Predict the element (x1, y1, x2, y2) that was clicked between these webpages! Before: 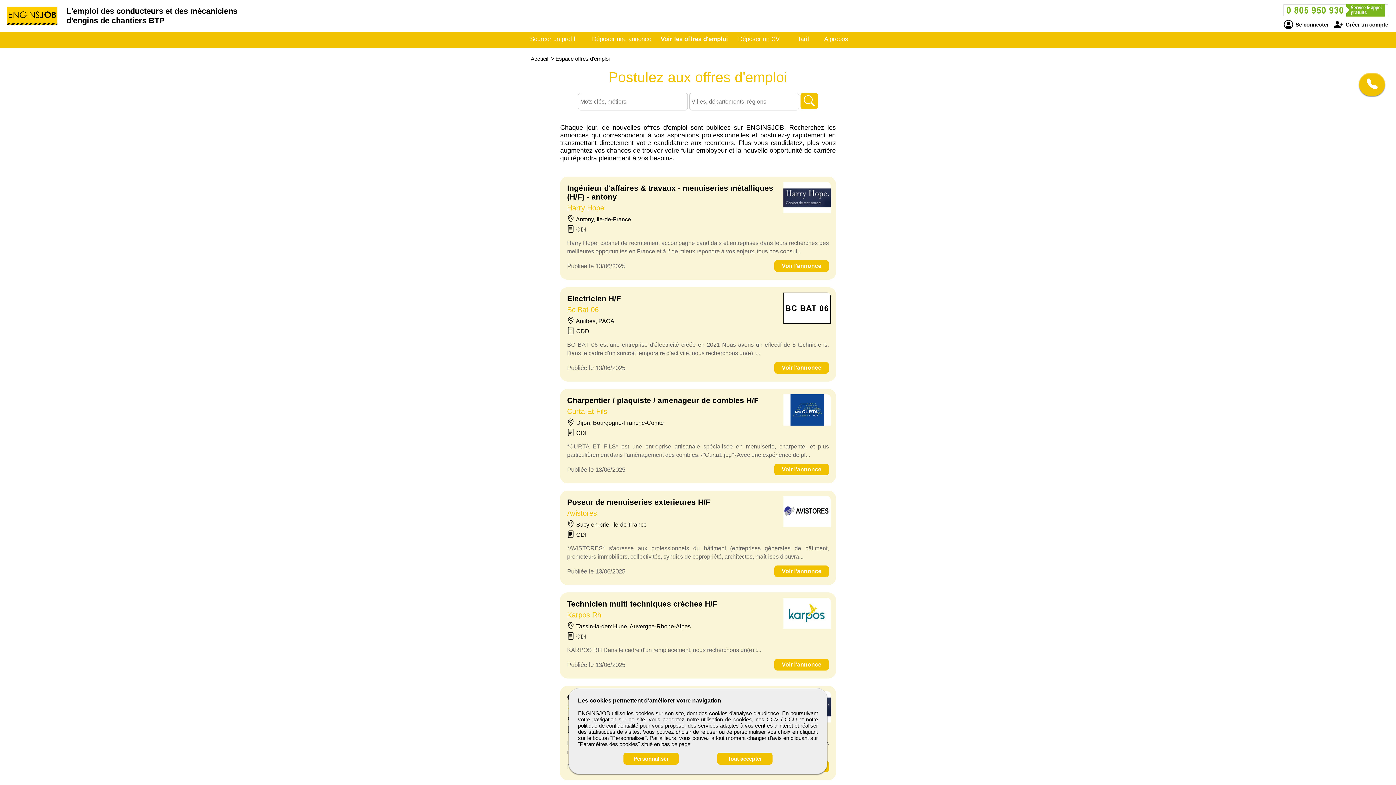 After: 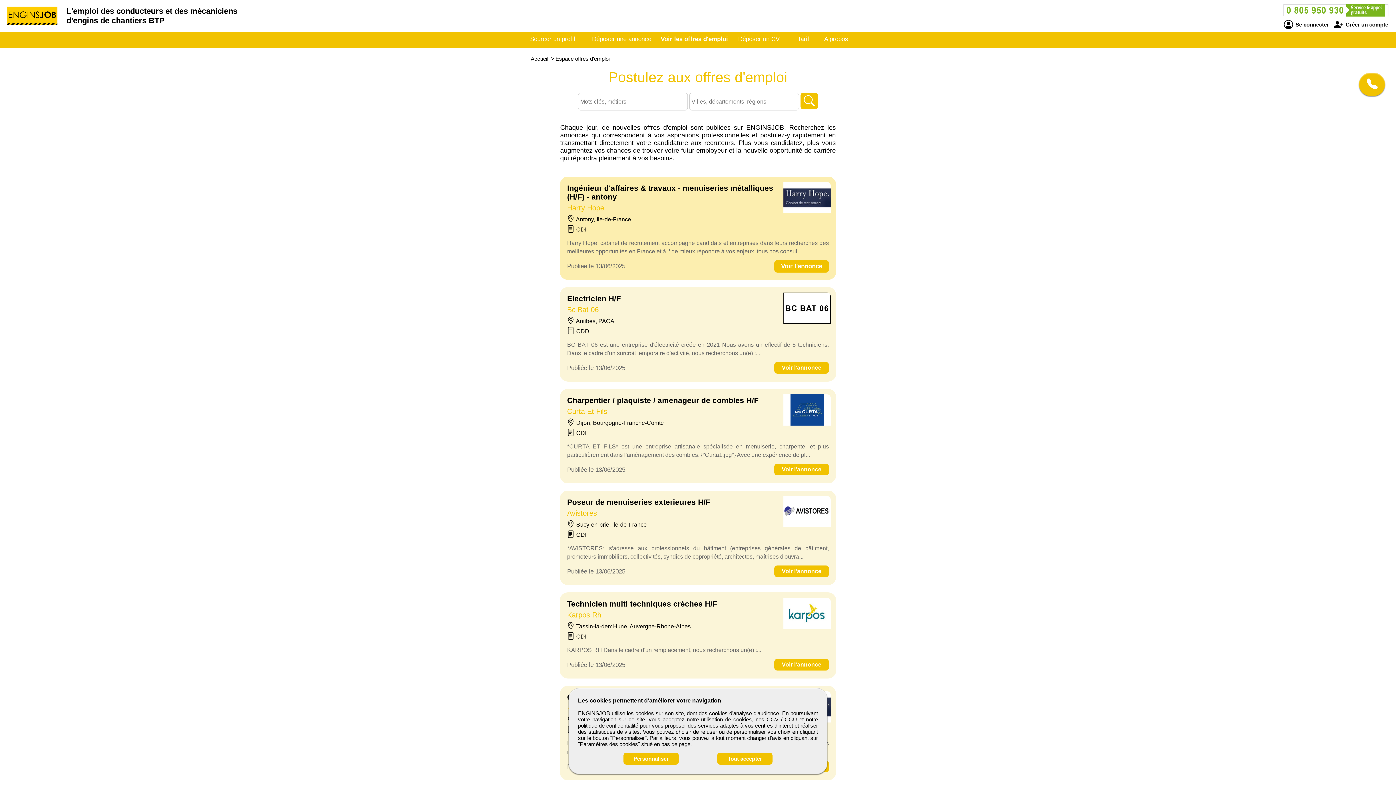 Action: label: Voir l'annonce bbox: (774, 260, 829, 272)